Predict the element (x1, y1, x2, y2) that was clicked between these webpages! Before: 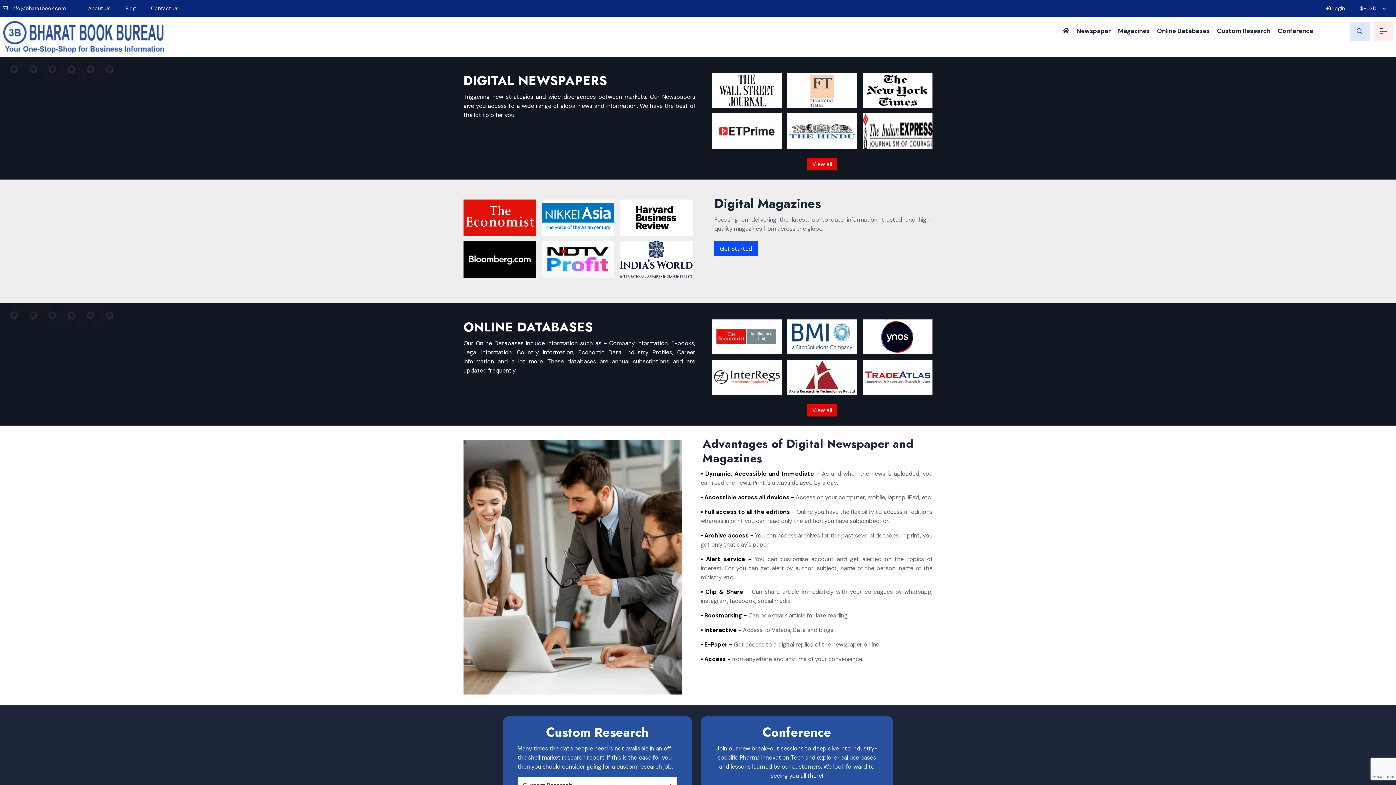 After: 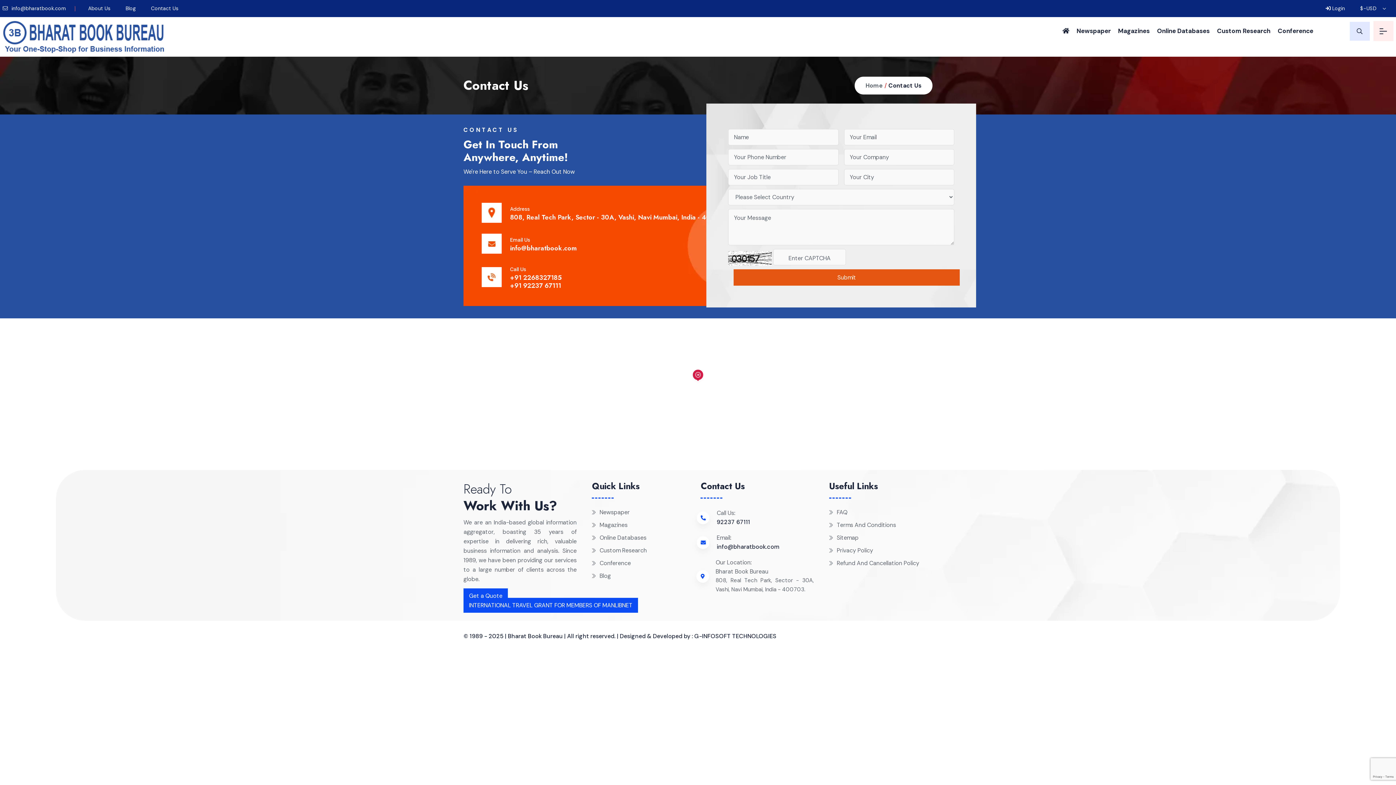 Action: label: Contact Us bbox: (147, 0, 182, 17)